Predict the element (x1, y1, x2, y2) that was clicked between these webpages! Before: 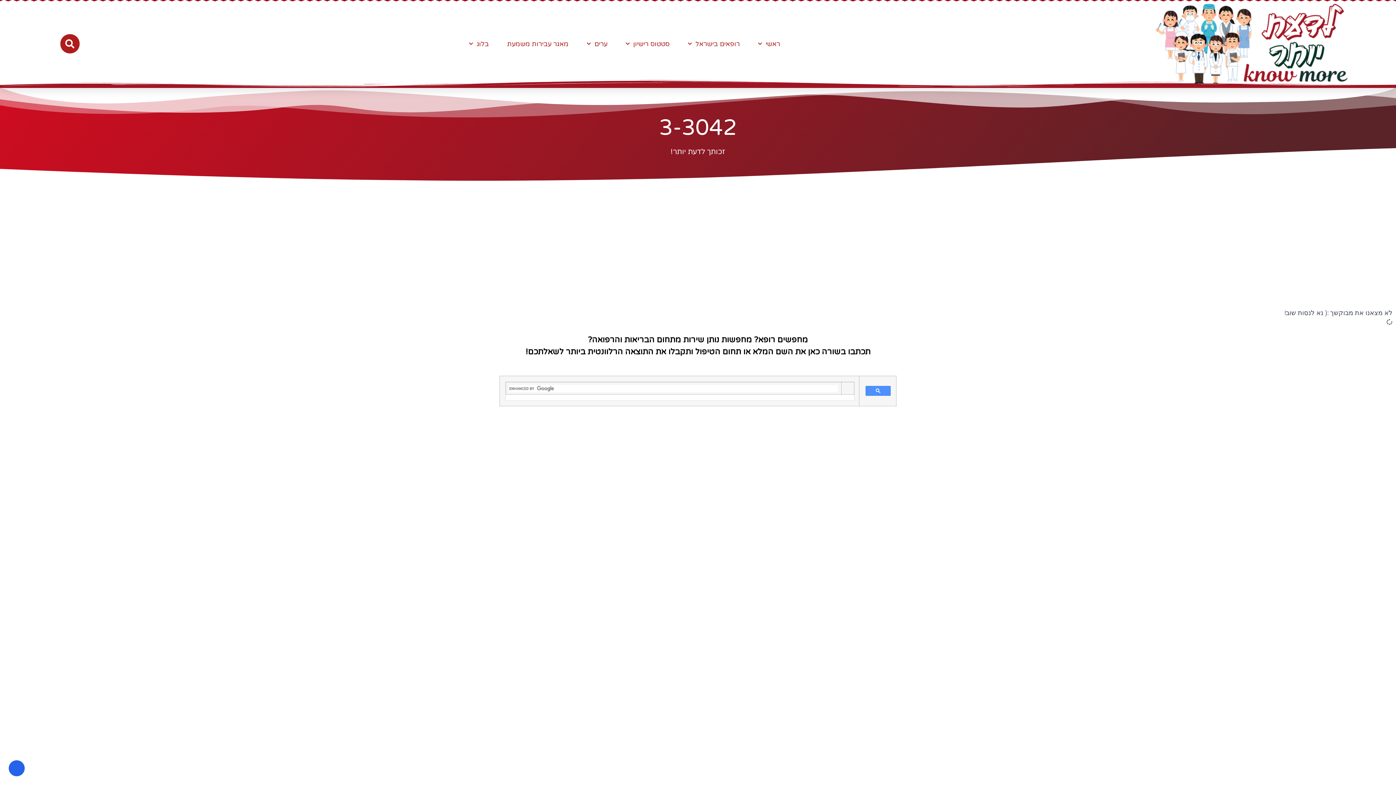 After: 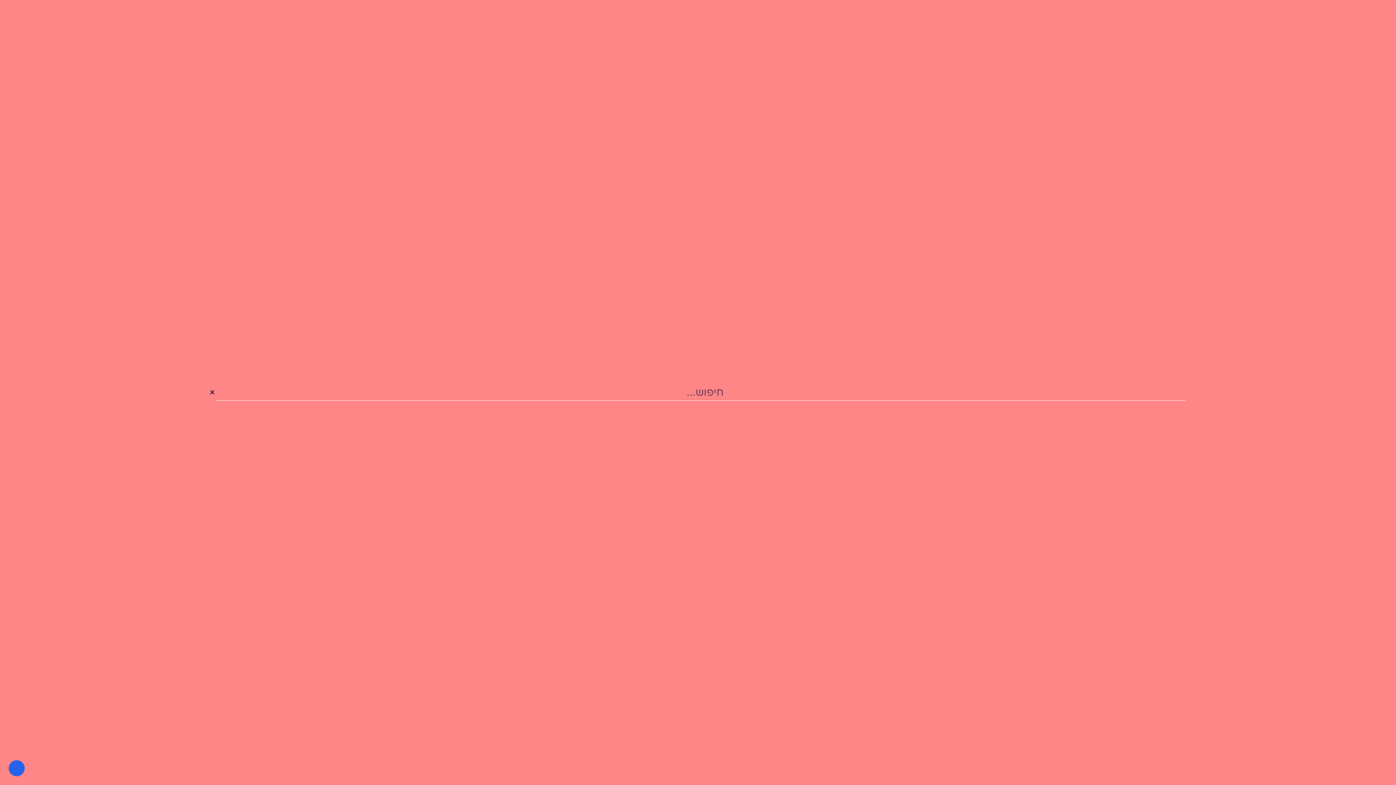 Action: label: חיפוש bbox: (60, 34, 79, 53)